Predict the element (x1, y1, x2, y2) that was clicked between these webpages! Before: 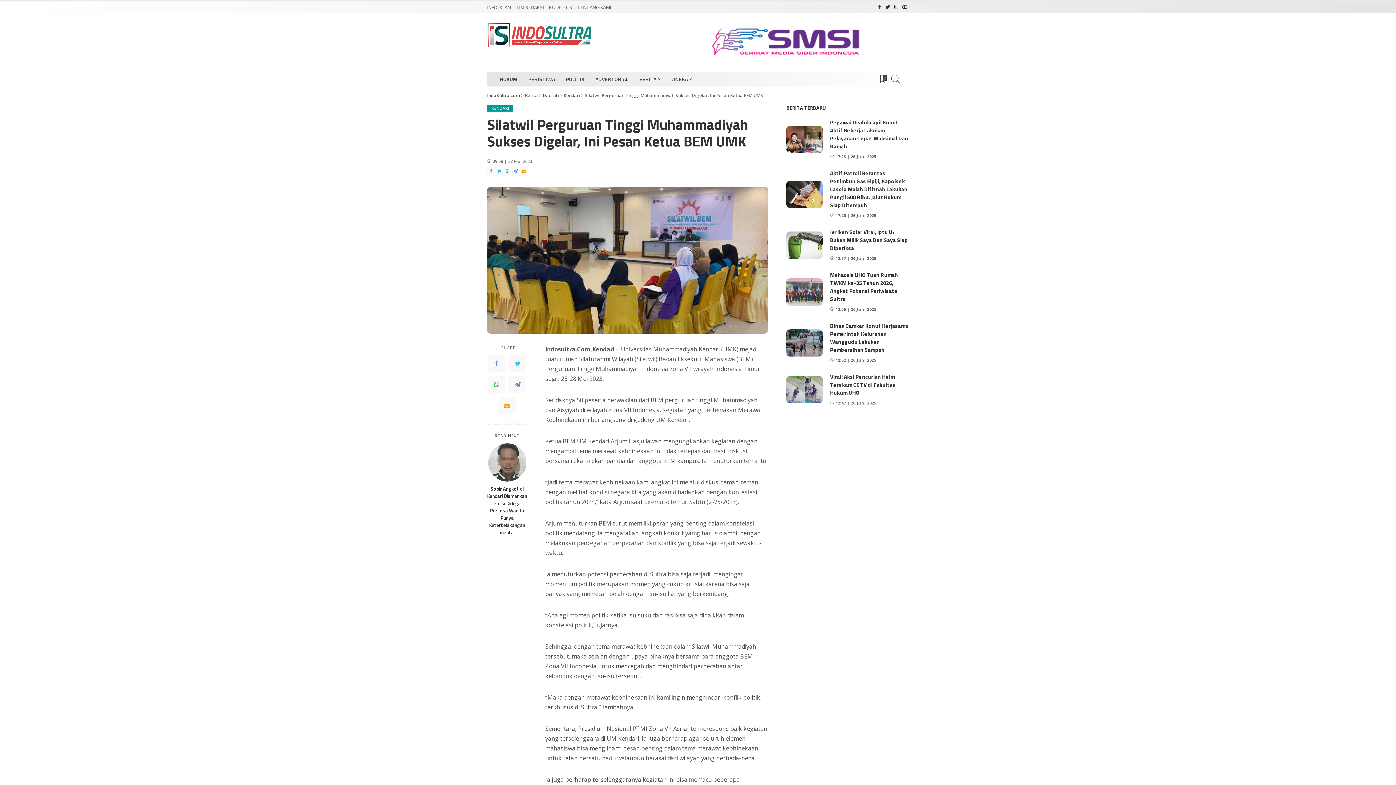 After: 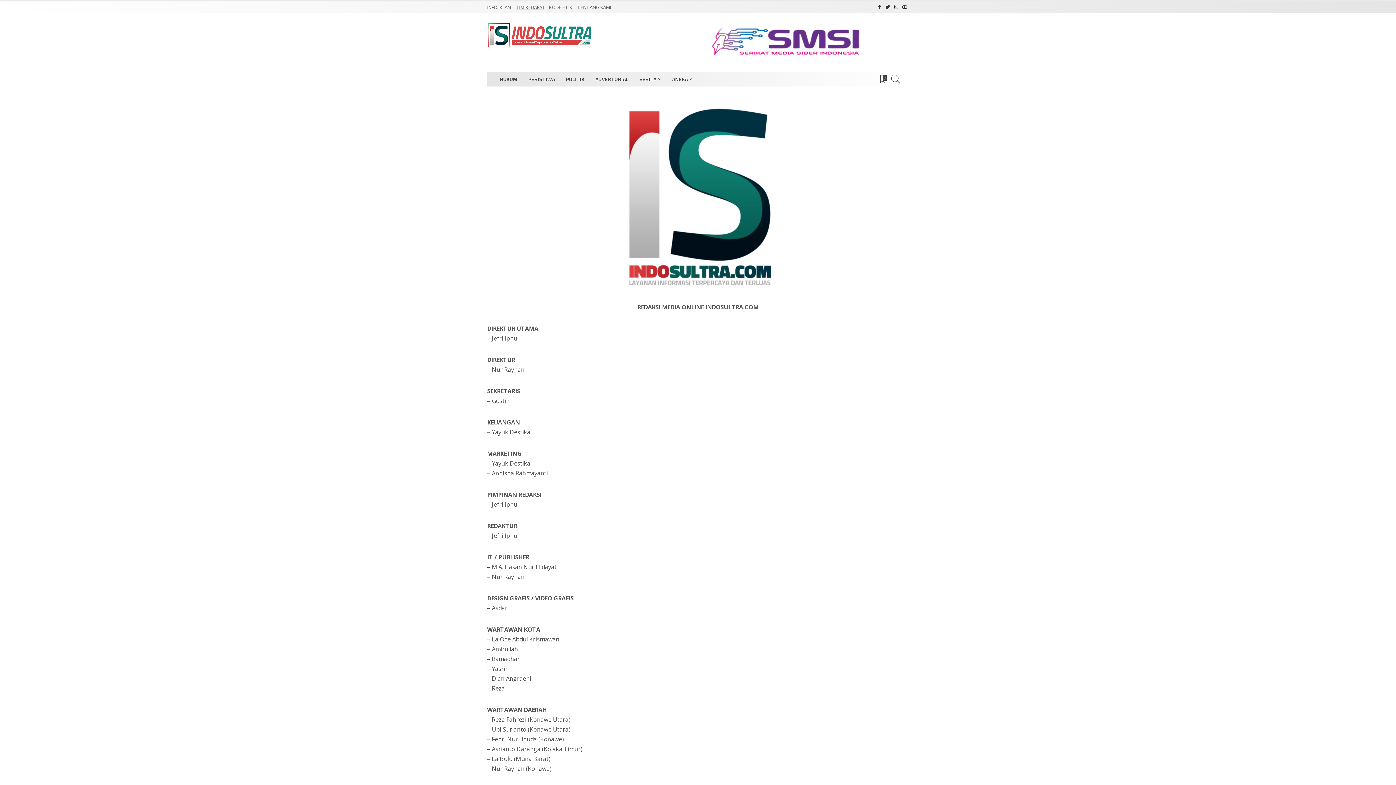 Action: bbox: (513, 4, 546, 10) label: TIM REDAKSI